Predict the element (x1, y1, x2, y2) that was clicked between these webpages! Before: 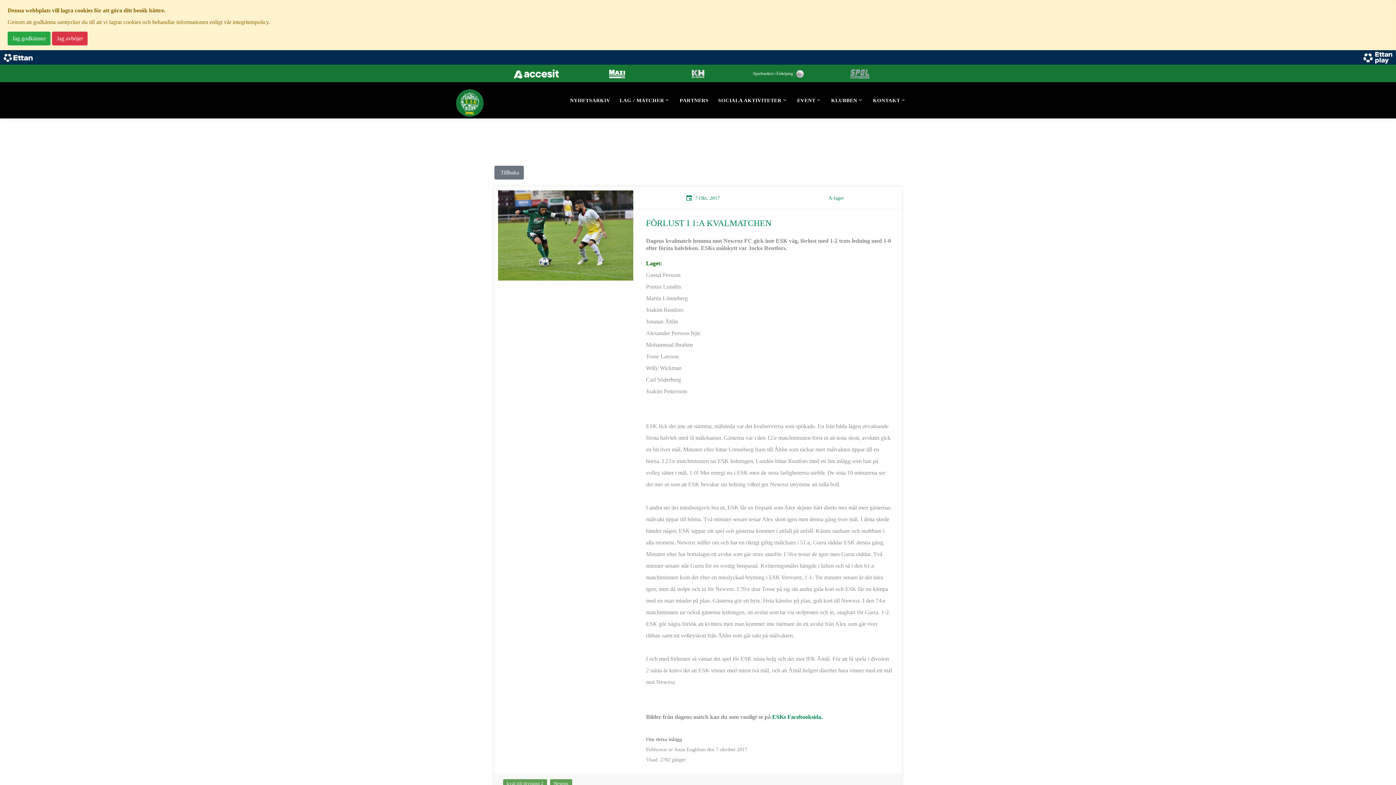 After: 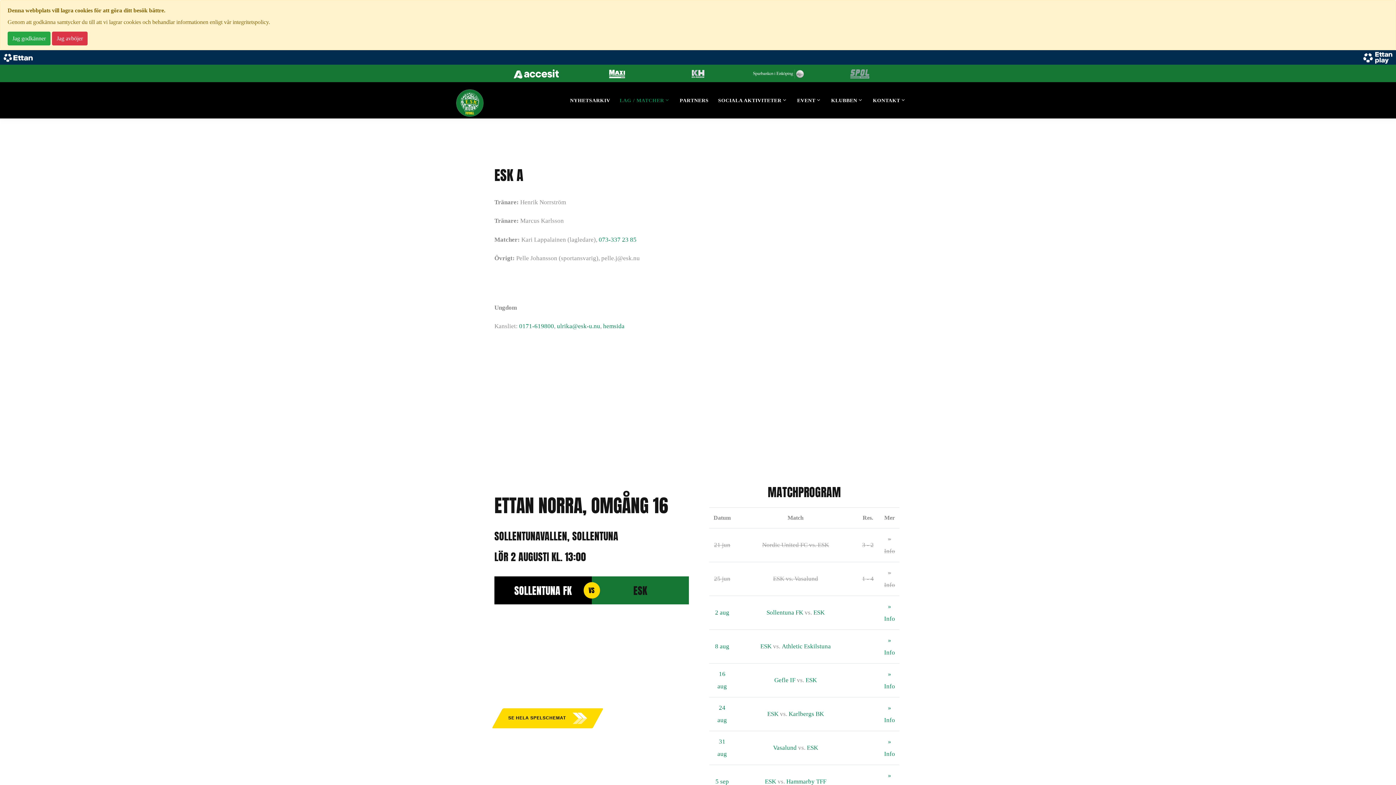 Action: label: LAG / MATCHER bbox: (619, 97, 664, 103)